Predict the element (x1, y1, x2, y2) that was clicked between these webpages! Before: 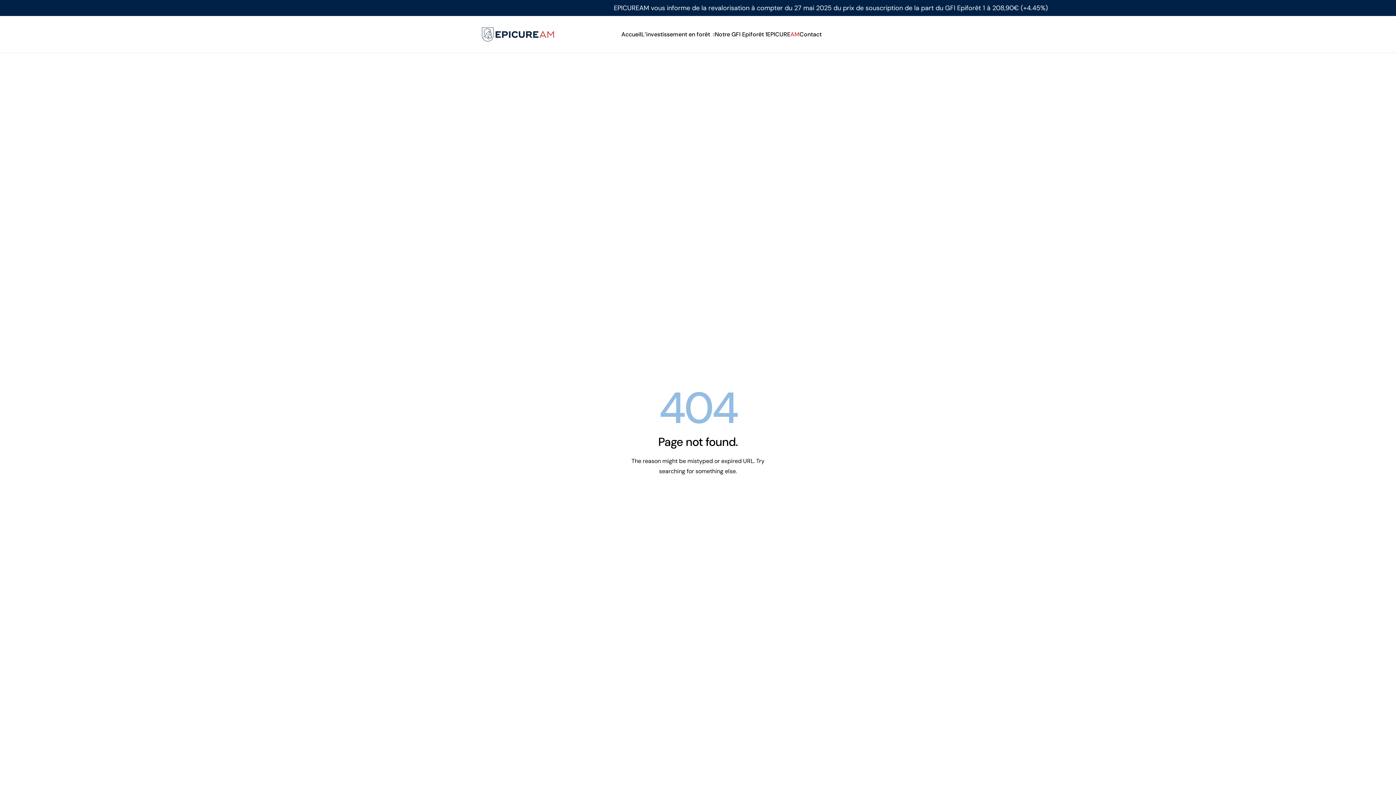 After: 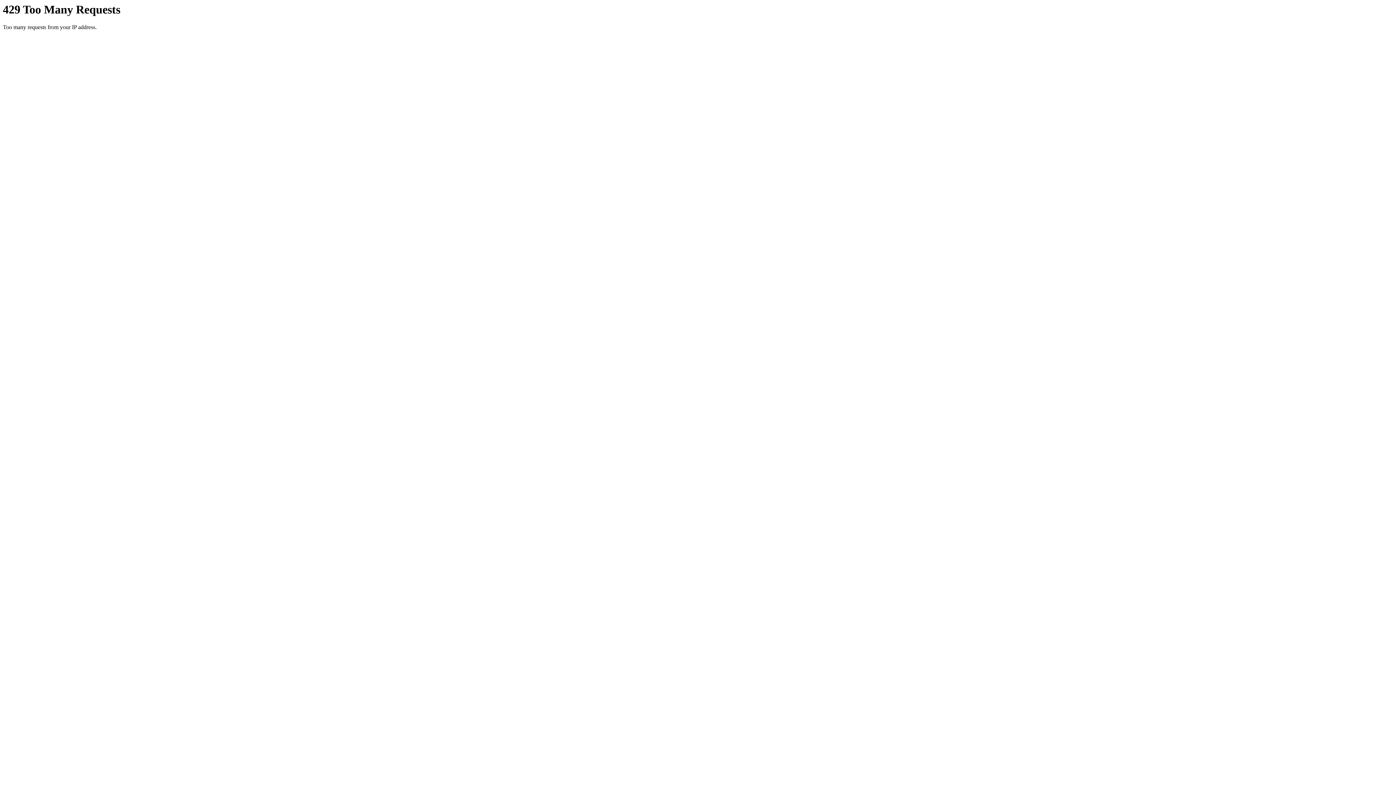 Action: bbox: (621, 31, 641, 37) label: Accueil